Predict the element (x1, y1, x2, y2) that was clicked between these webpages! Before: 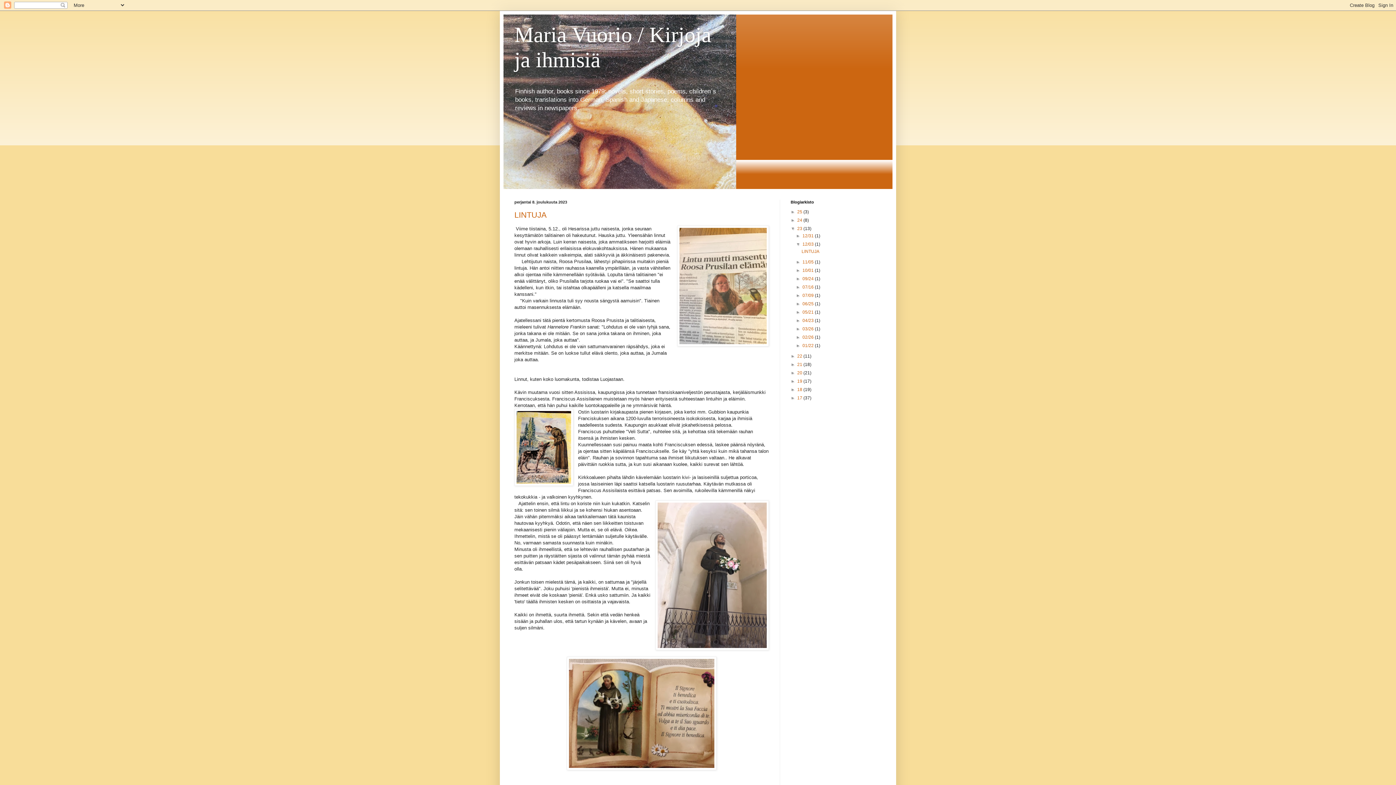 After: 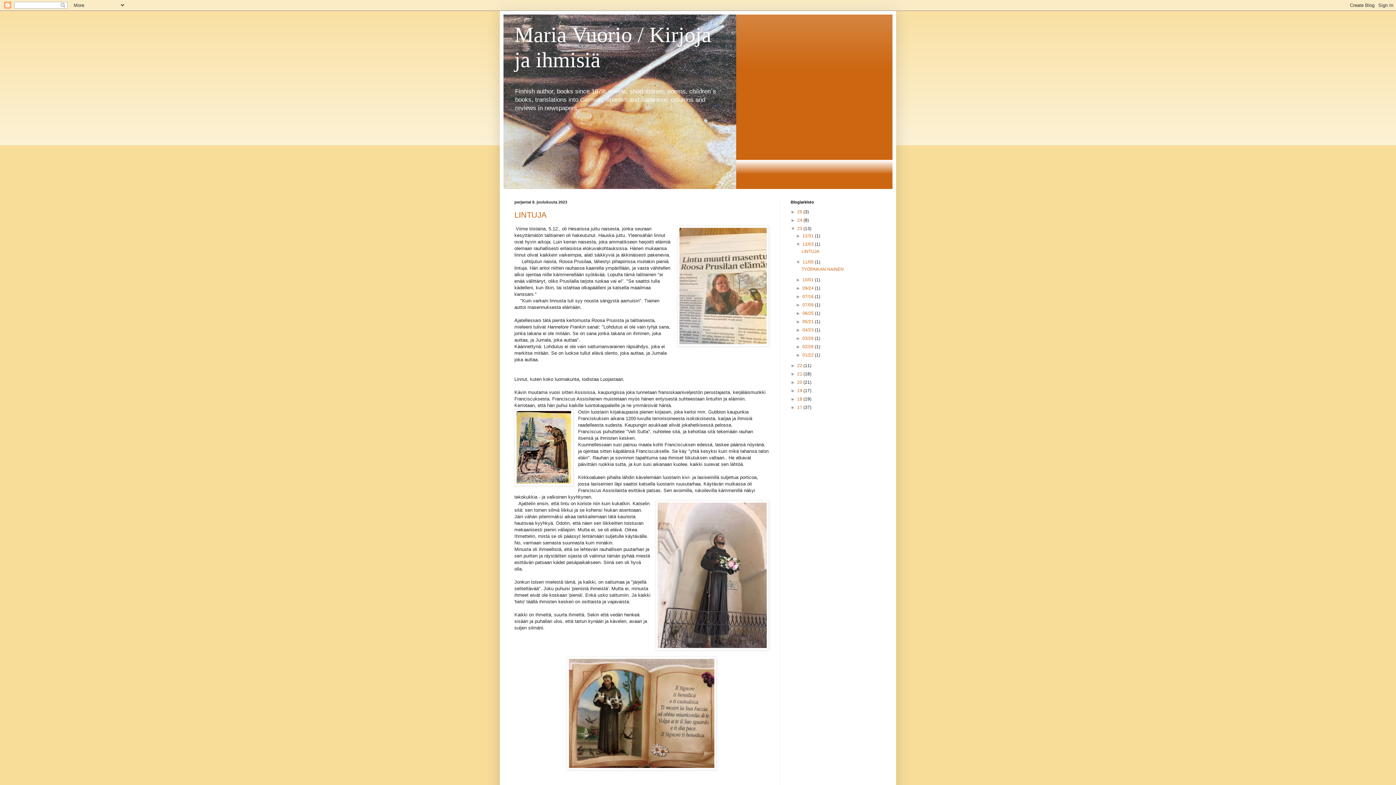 Action: label: ►   bbox: (796, 259, 802, 264)